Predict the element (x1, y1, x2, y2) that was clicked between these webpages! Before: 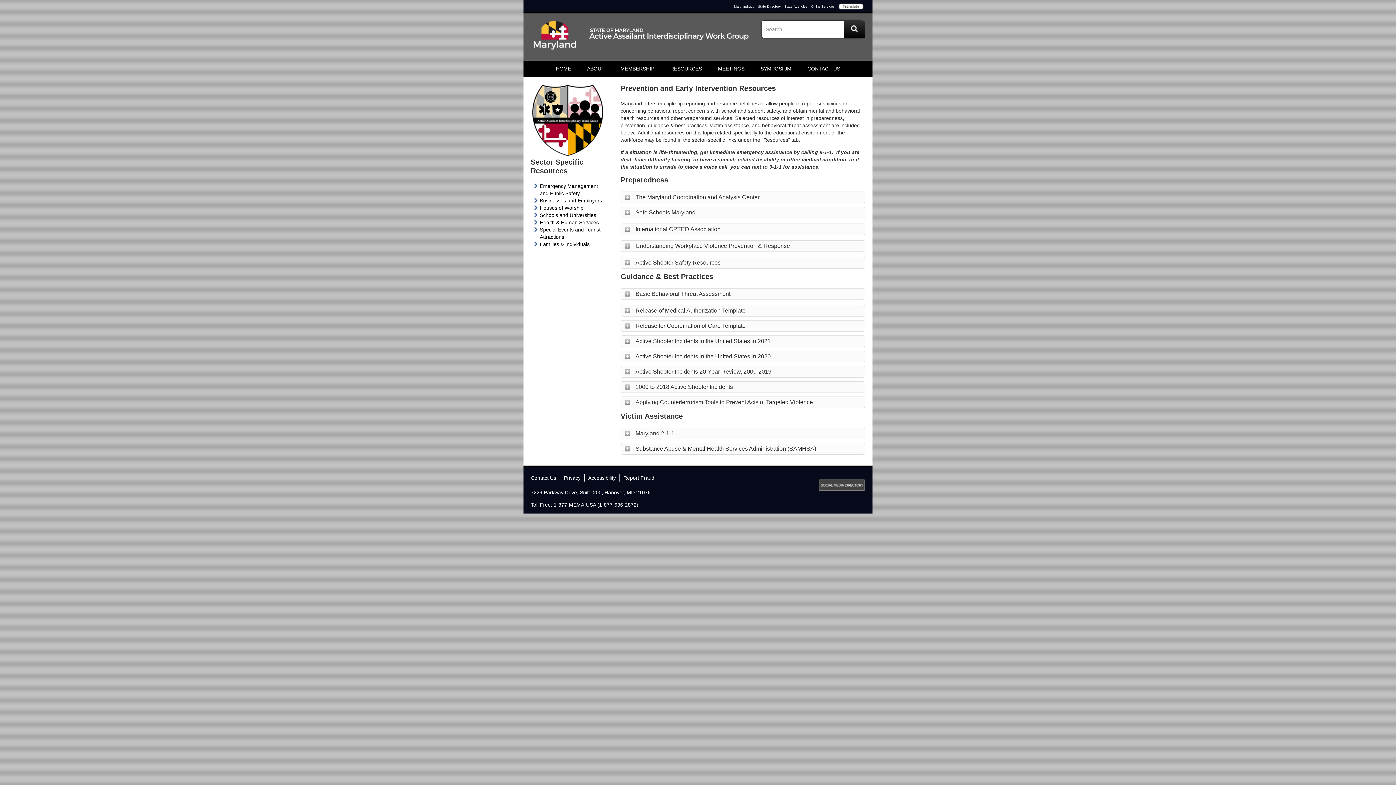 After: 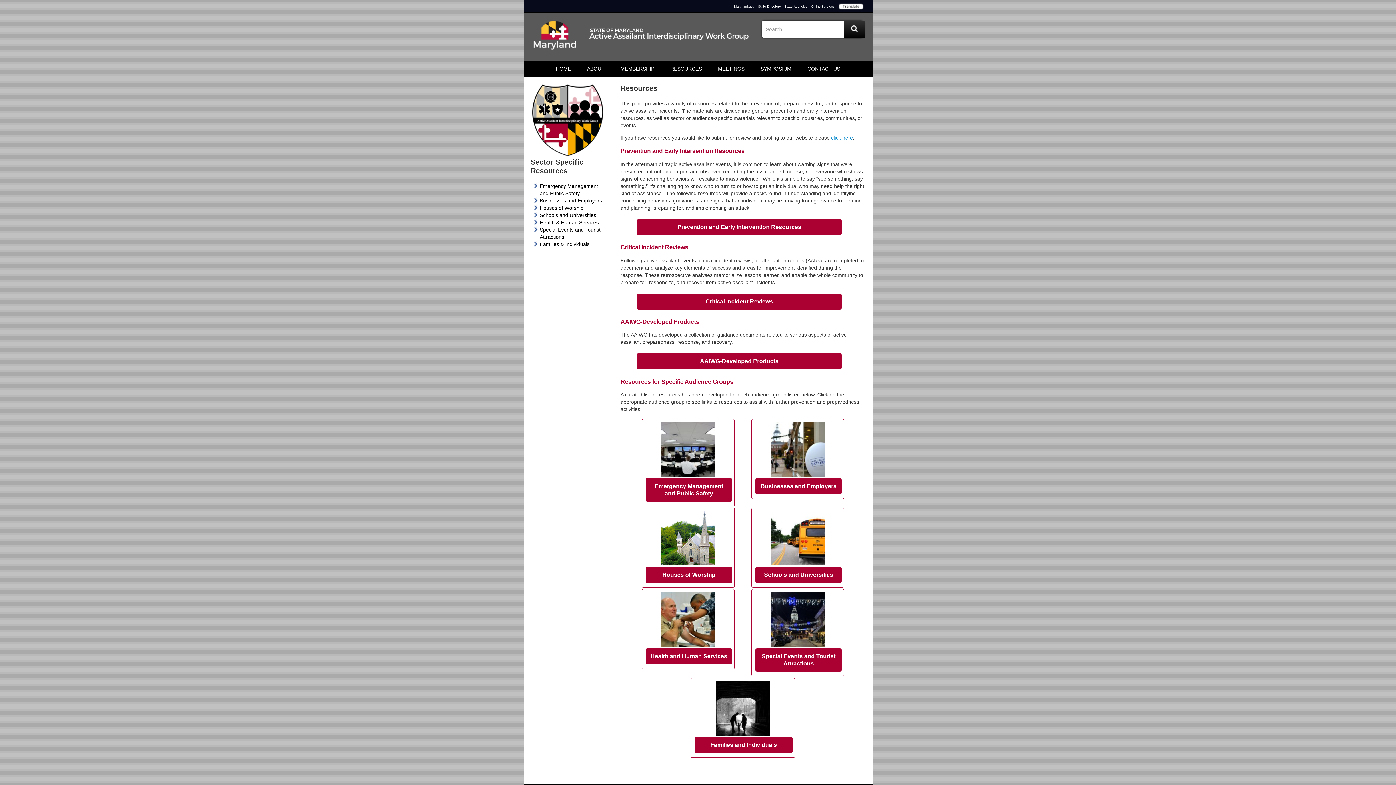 Action: bbox: (663, 60, 709, 76) label: RESOURCES